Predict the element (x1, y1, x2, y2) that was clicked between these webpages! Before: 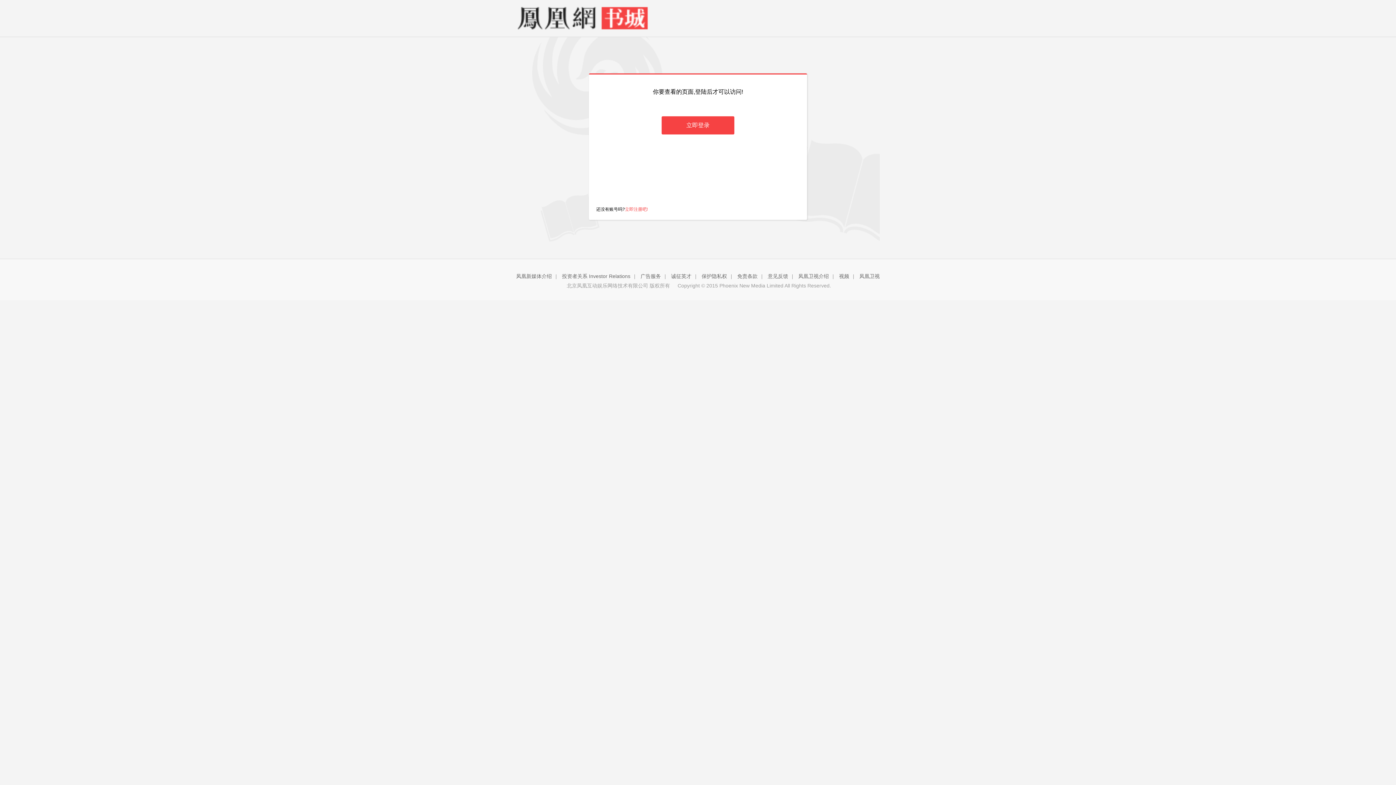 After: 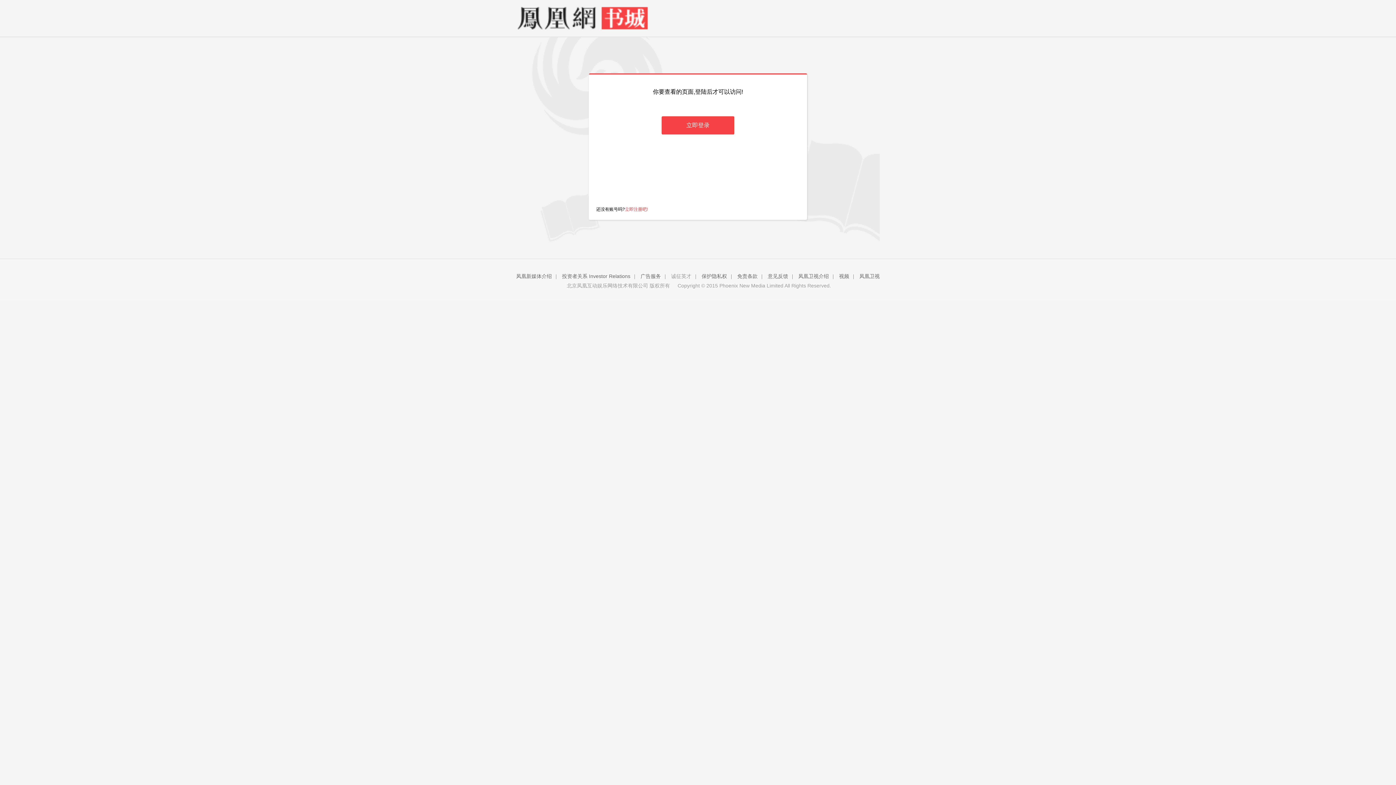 Action: label: 诚征英才 bbox: (671, 273, 691, 279)